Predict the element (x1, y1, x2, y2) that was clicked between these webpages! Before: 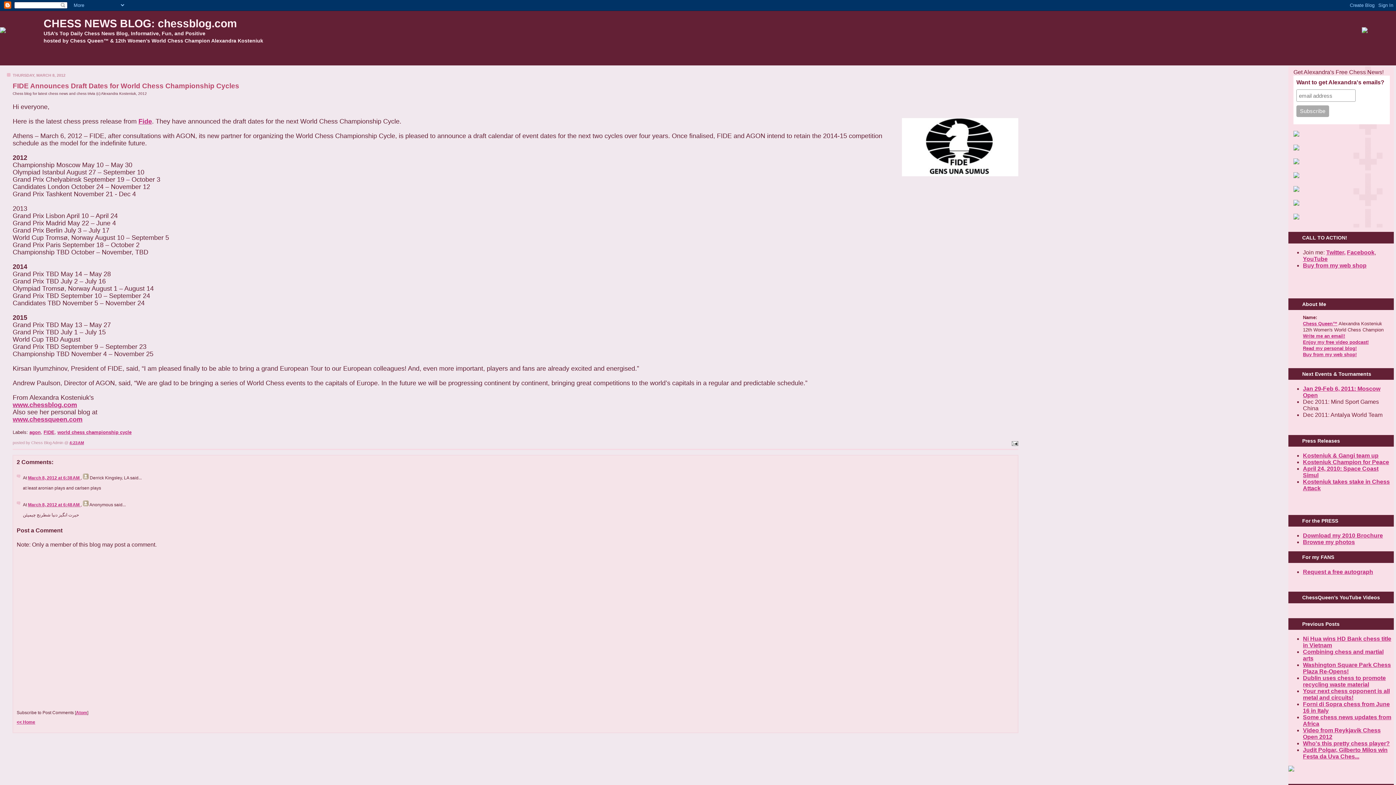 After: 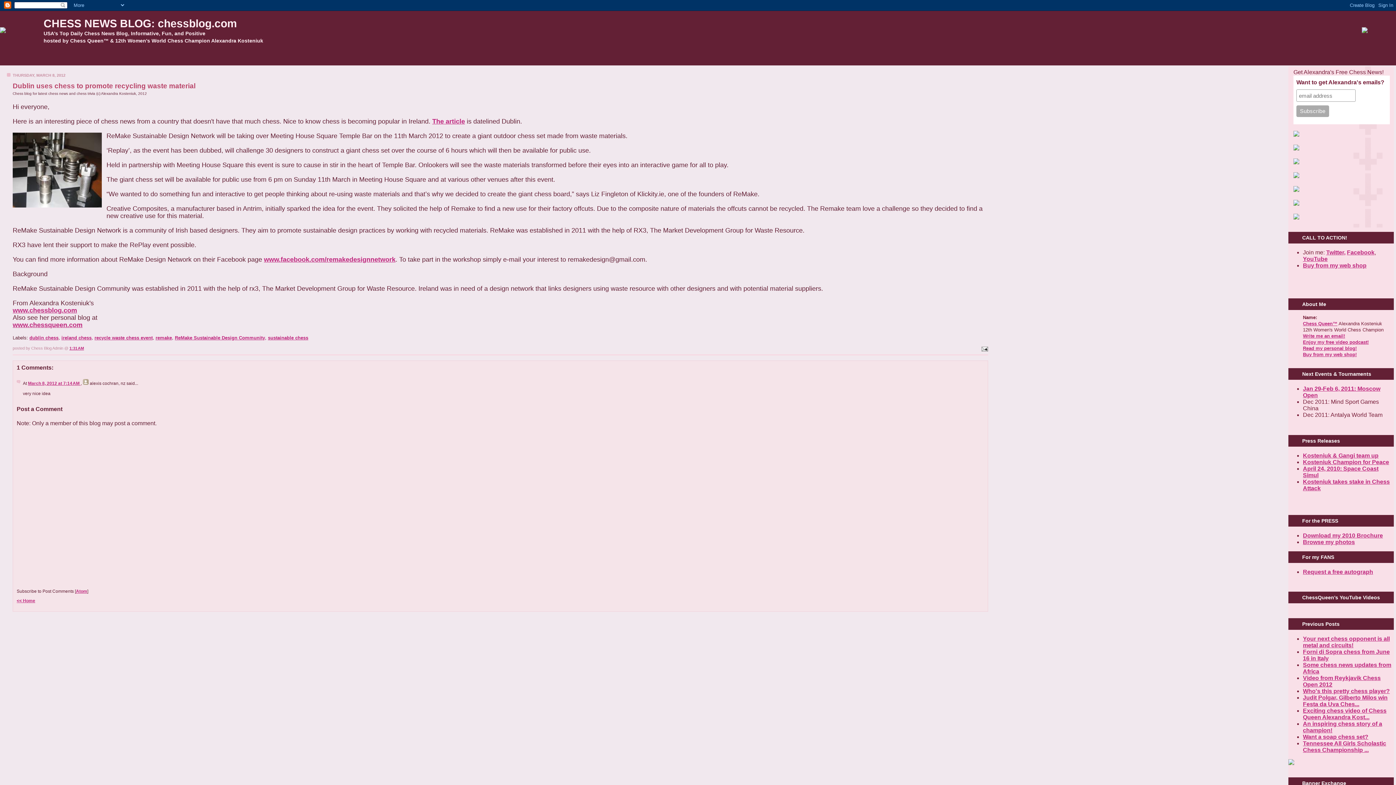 Action: label: Dublin uses chess to promote recycling waste material bbox: (1303, 675, 1386, 688)